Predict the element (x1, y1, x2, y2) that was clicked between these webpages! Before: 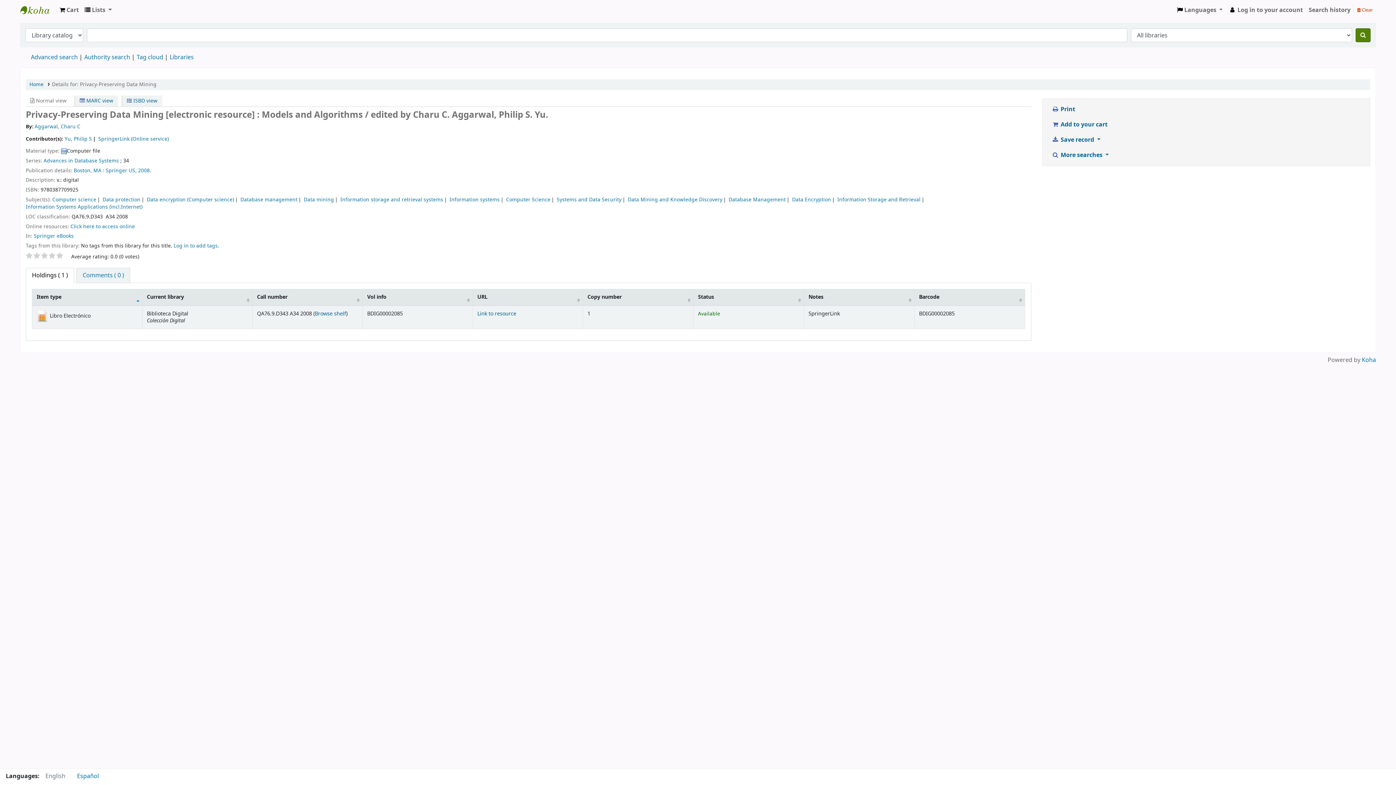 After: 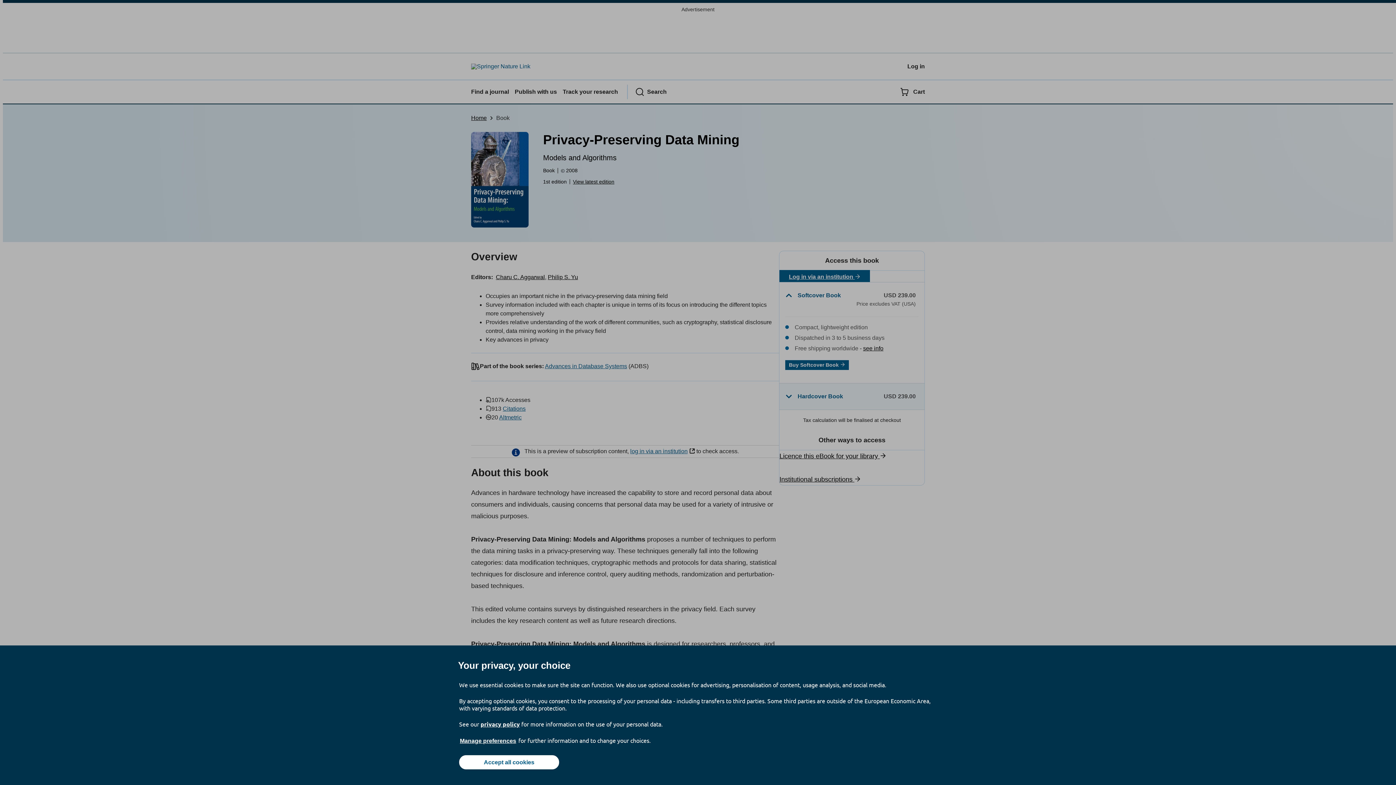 Action: label: Link to resource bbox: (477, 310, 516, 317)